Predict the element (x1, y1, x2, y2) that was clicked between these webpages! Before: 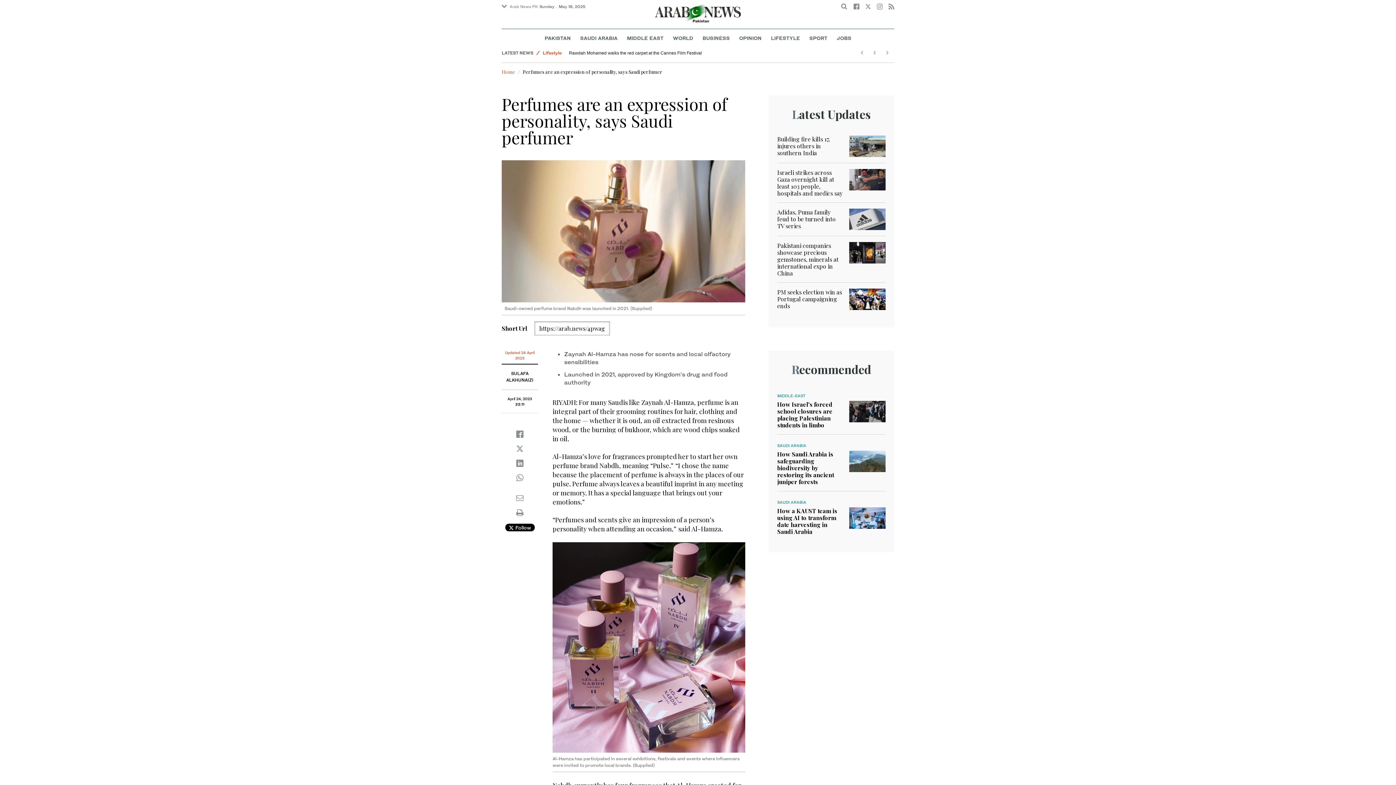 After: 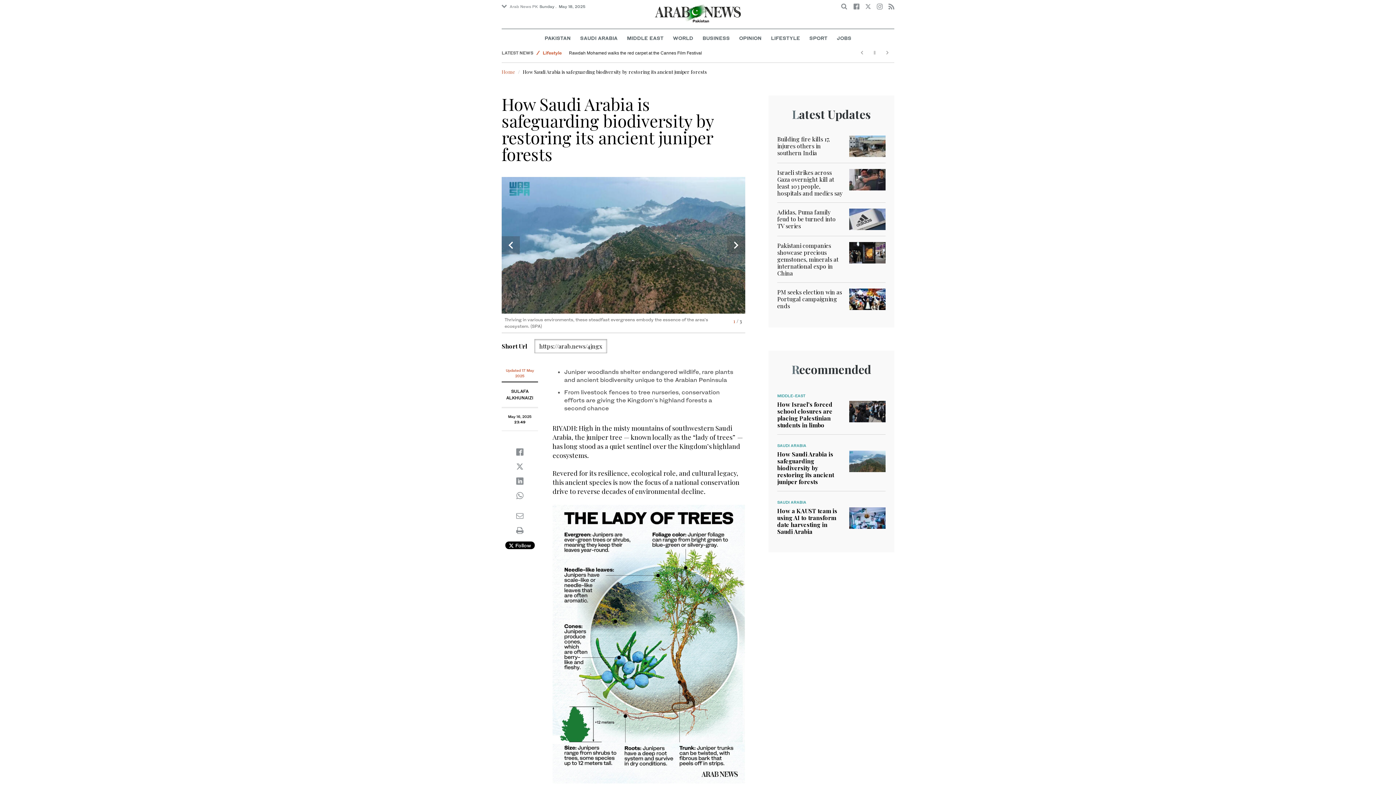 Action: bbox: (849, 456, 885, 464)